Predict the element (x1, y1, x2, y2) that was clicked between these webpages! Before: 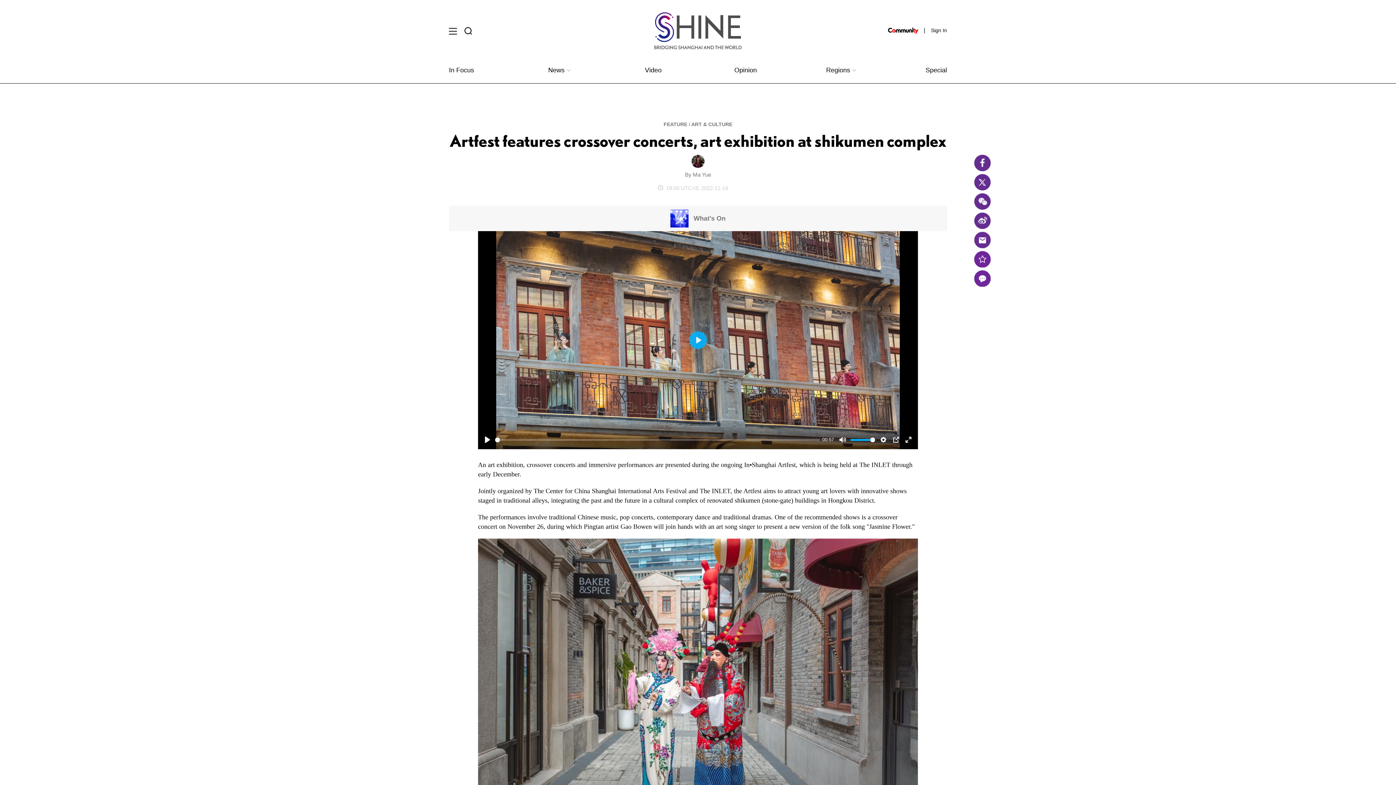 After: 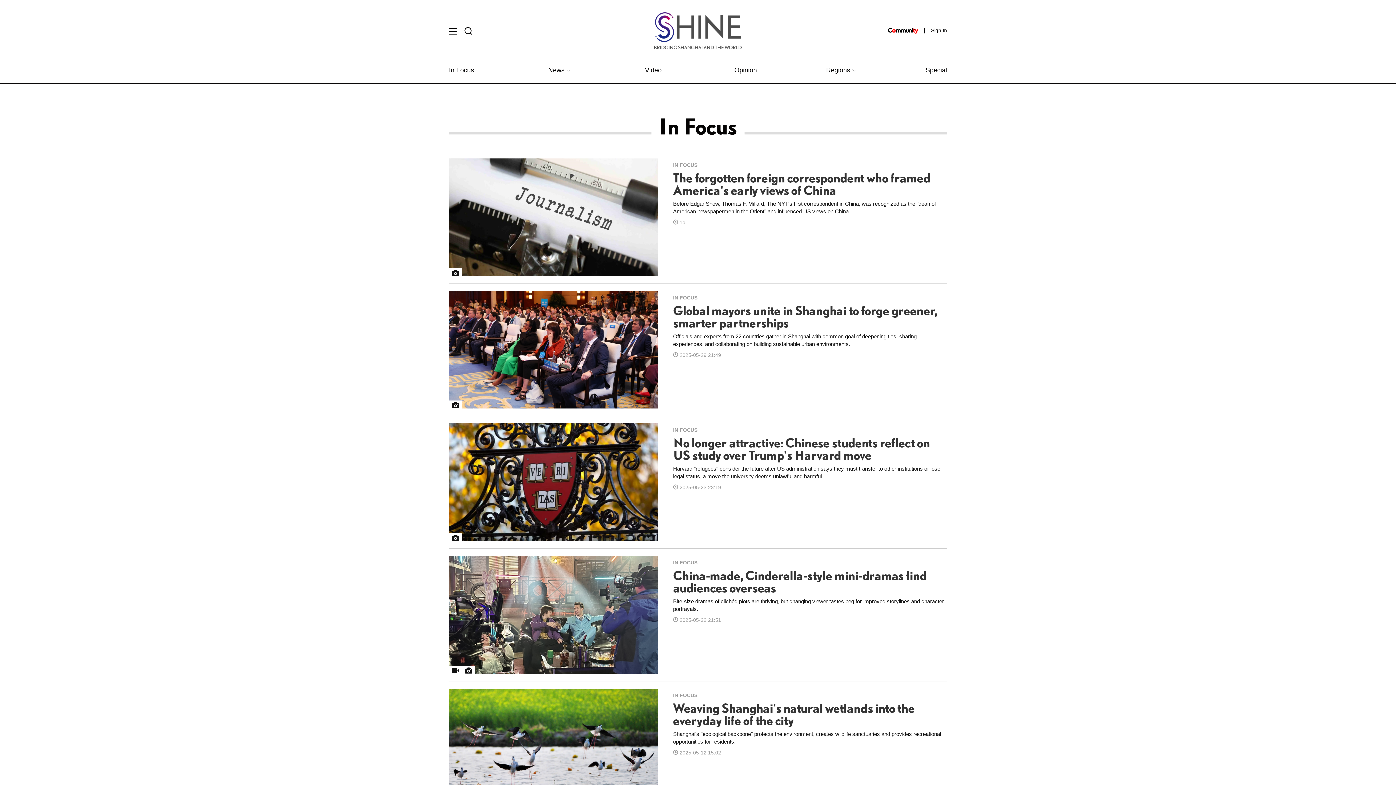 Action: label: In Focus bbox: (449, 66, 474, 73)